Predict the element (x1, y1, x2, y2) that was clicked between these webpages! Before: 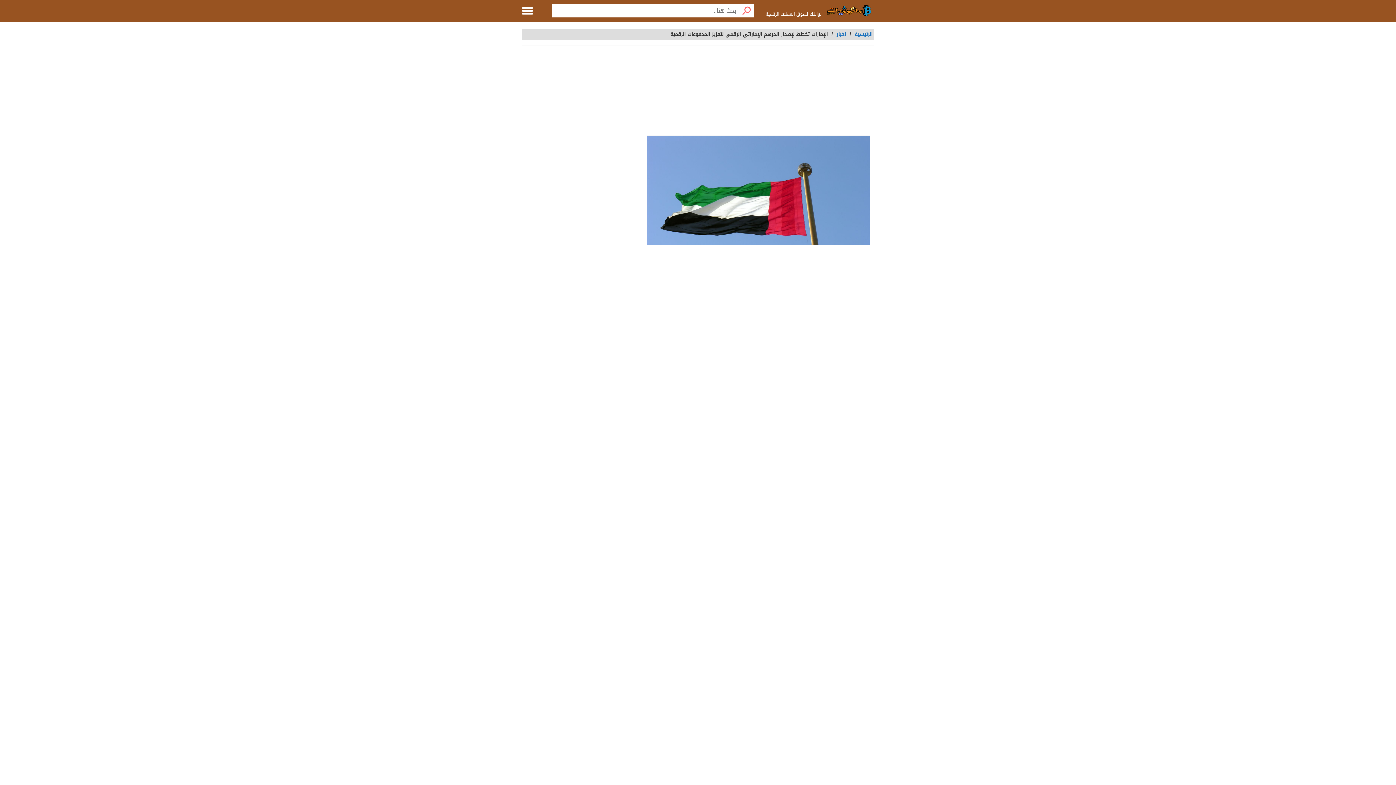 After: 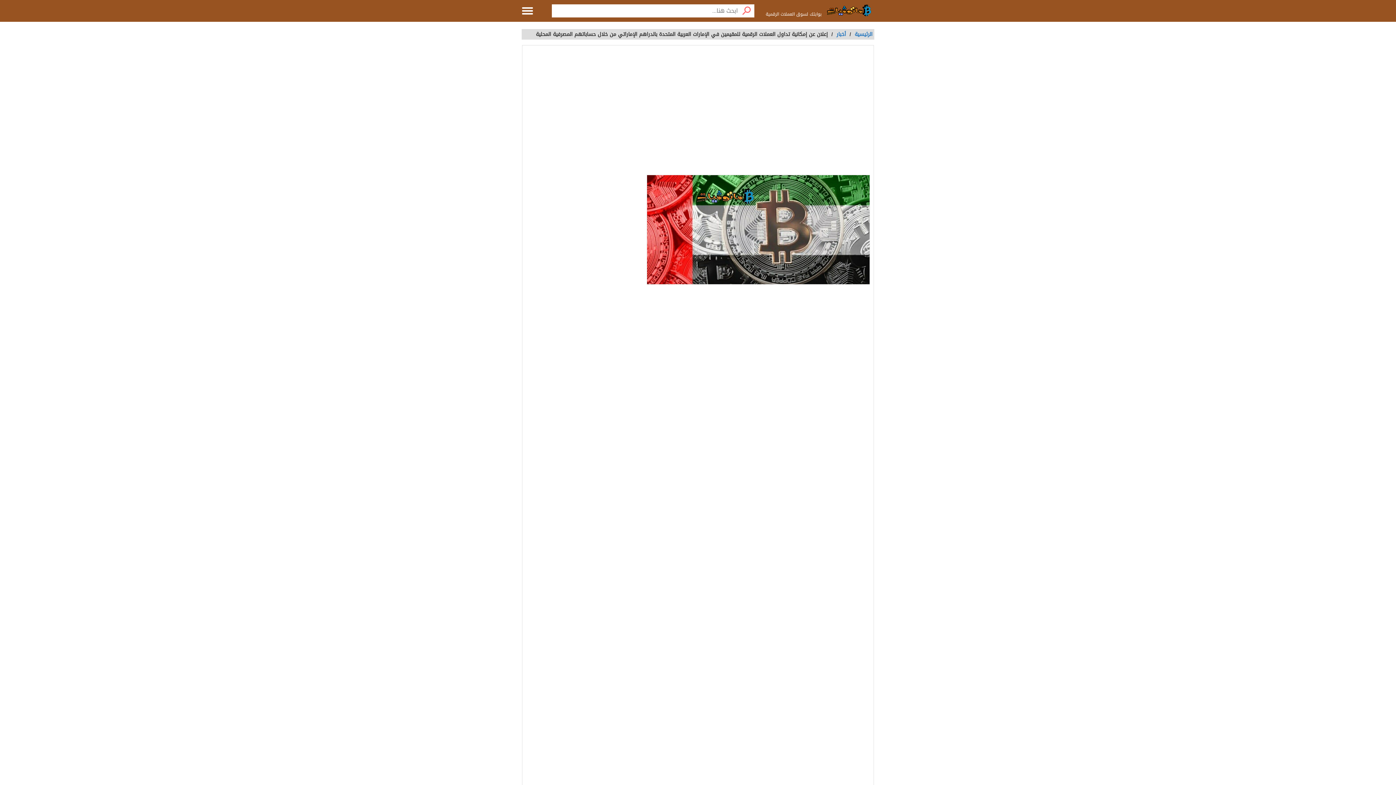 Action: bbox: (656, 747, 858, 769) label:  إمكانية تداول العملات الرقمية للمقيمين في الإمارات بالدراهم الإماراتي من خلال حساباتهم المصرفية المحلية